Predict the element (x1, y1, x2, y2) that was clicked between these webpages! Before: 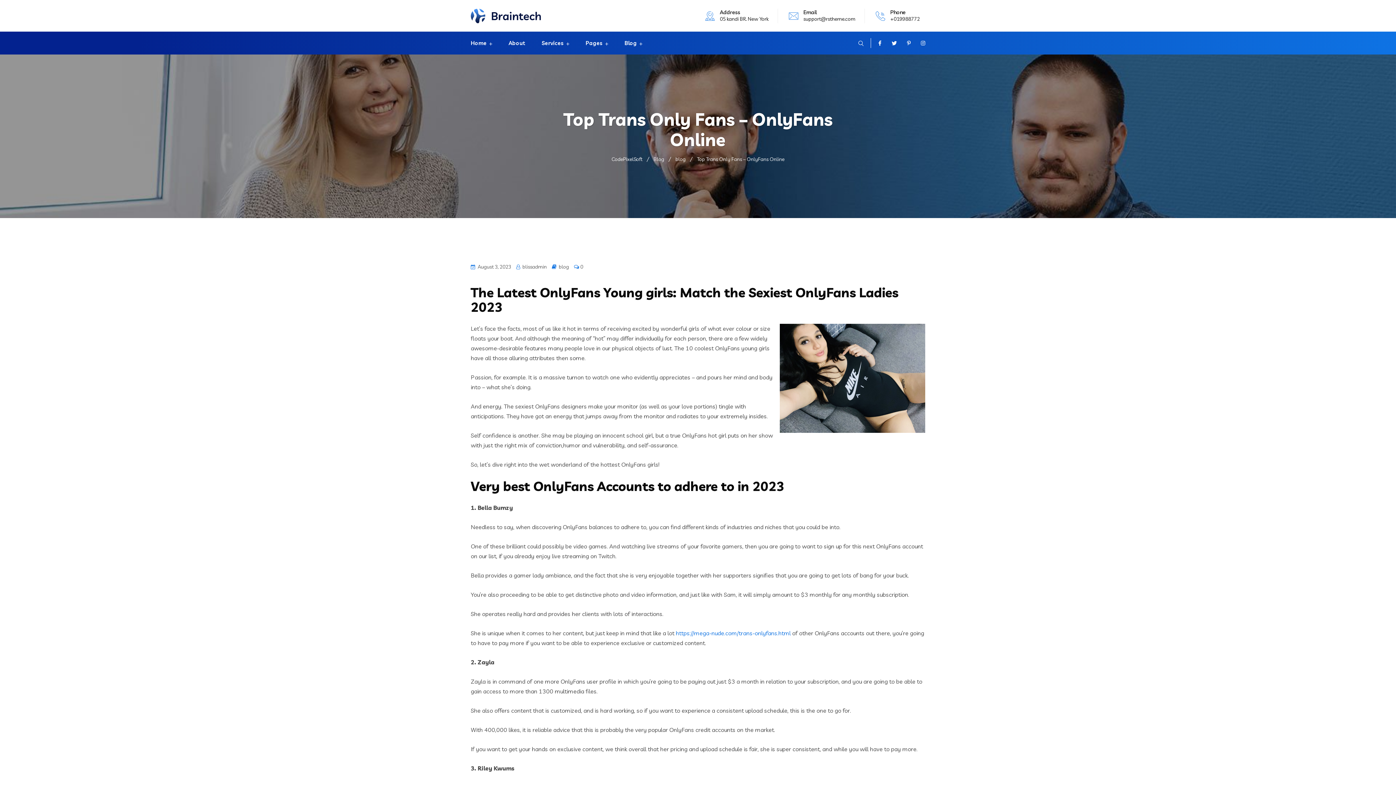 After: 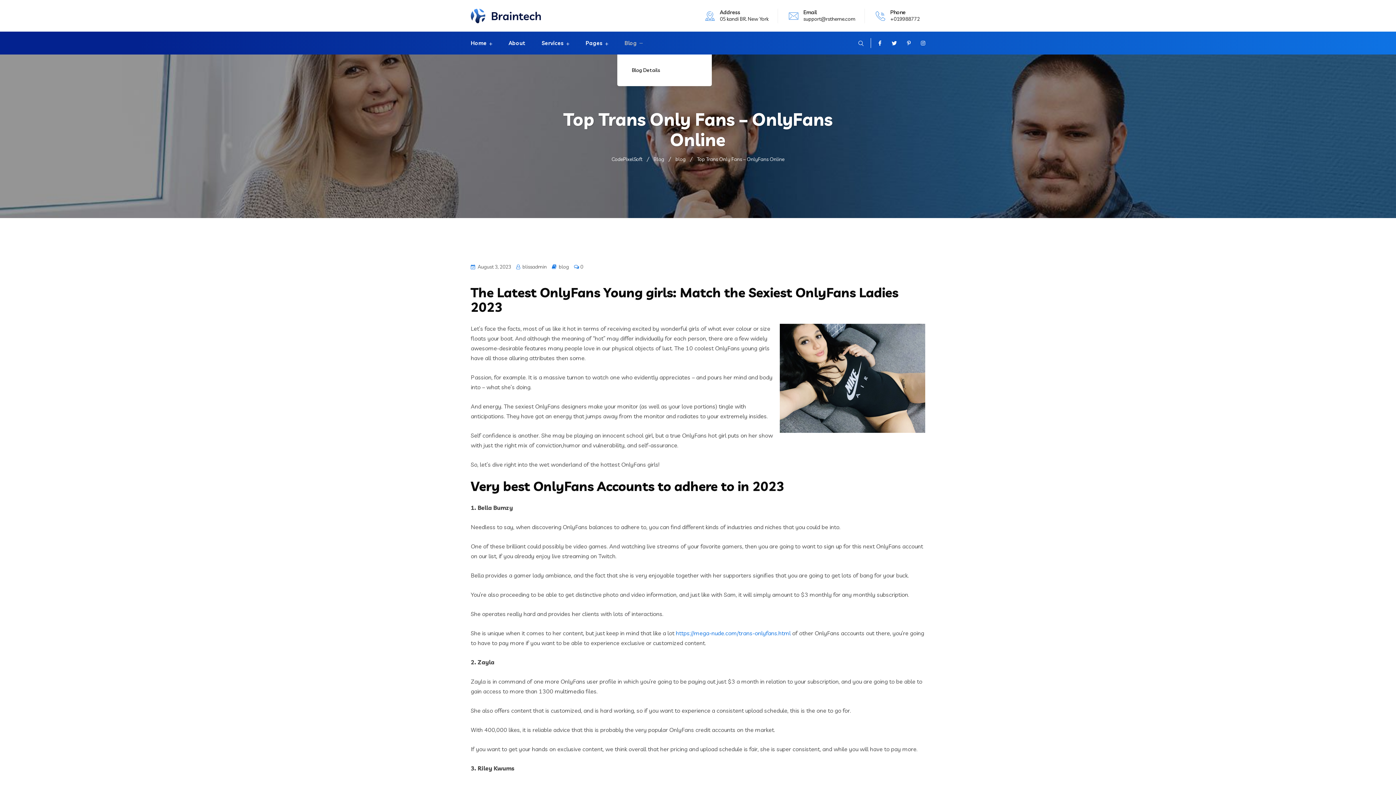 Action: bbox: (624, 39, 642, 46) label: Blog